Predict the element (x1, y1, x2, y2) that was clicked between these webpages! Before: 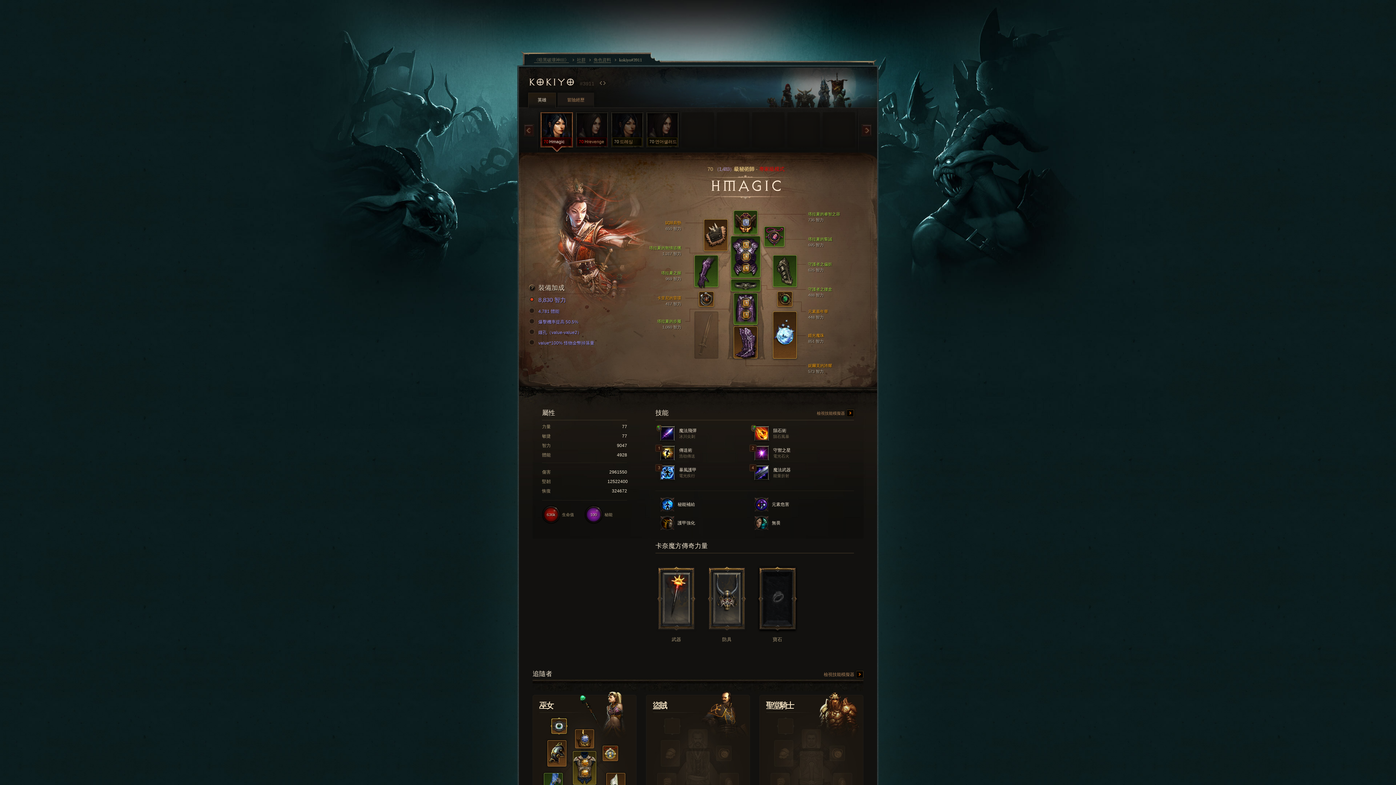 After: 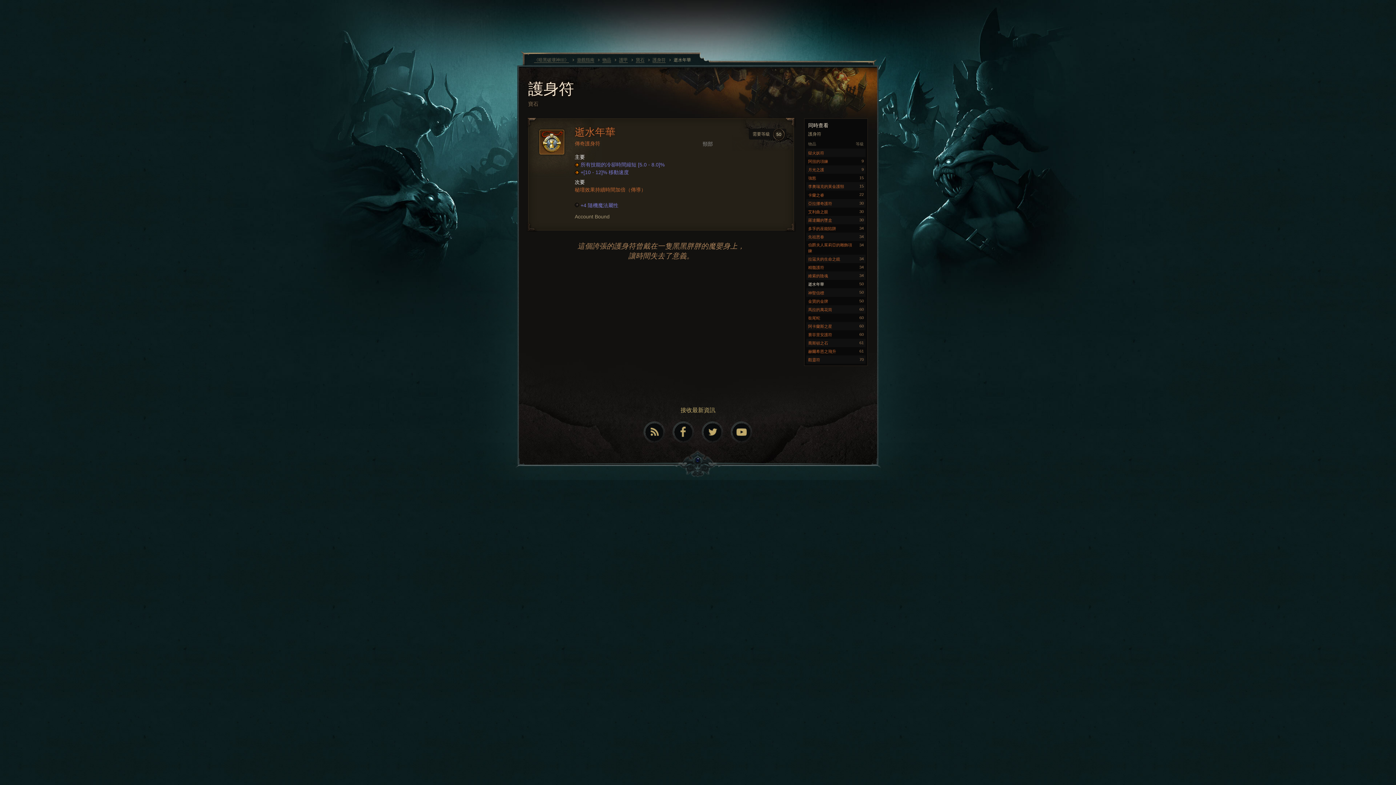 Action: bbox: (602, 746, 618, 761)